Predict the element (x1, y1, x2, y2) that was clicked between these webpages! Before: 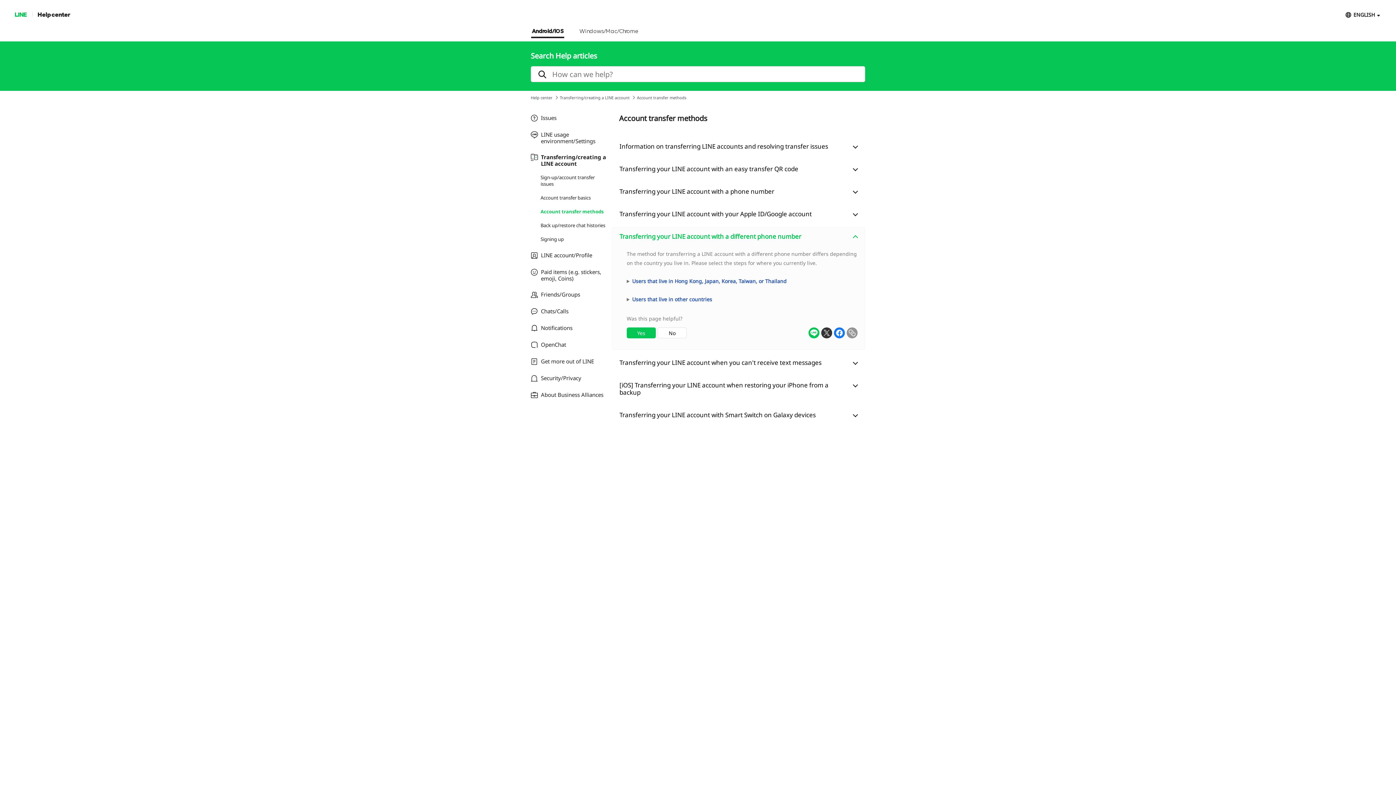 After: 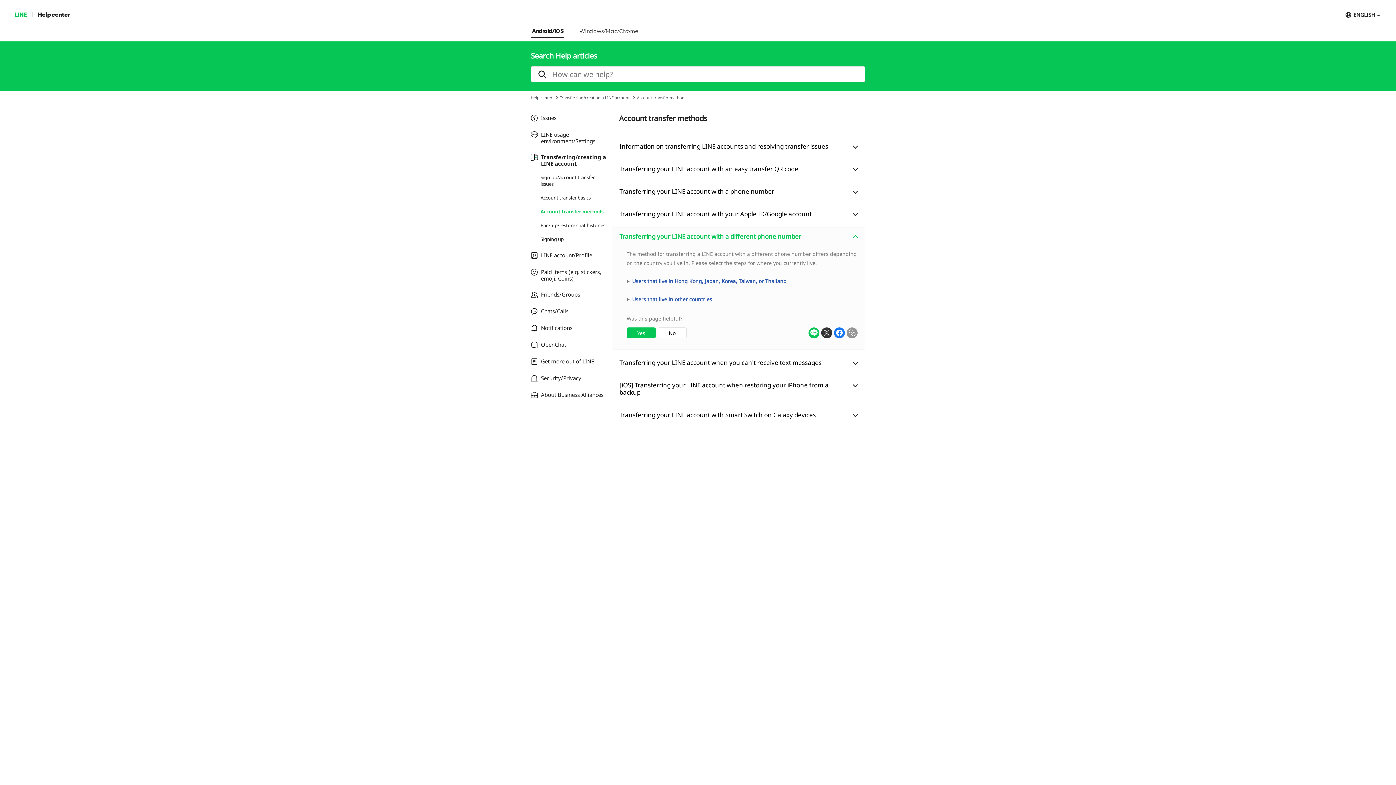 Action: bbox: (846, 327, 857, 338) label: LINK